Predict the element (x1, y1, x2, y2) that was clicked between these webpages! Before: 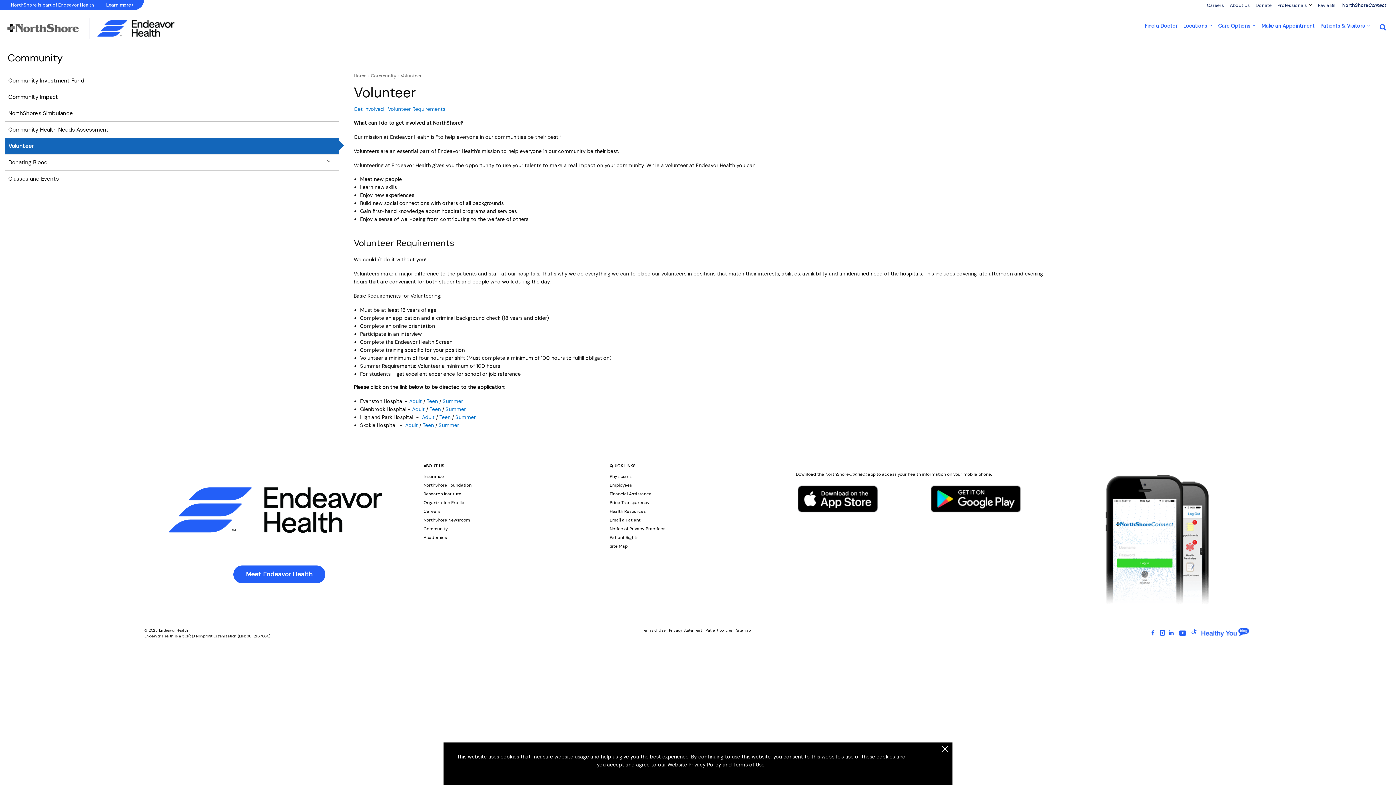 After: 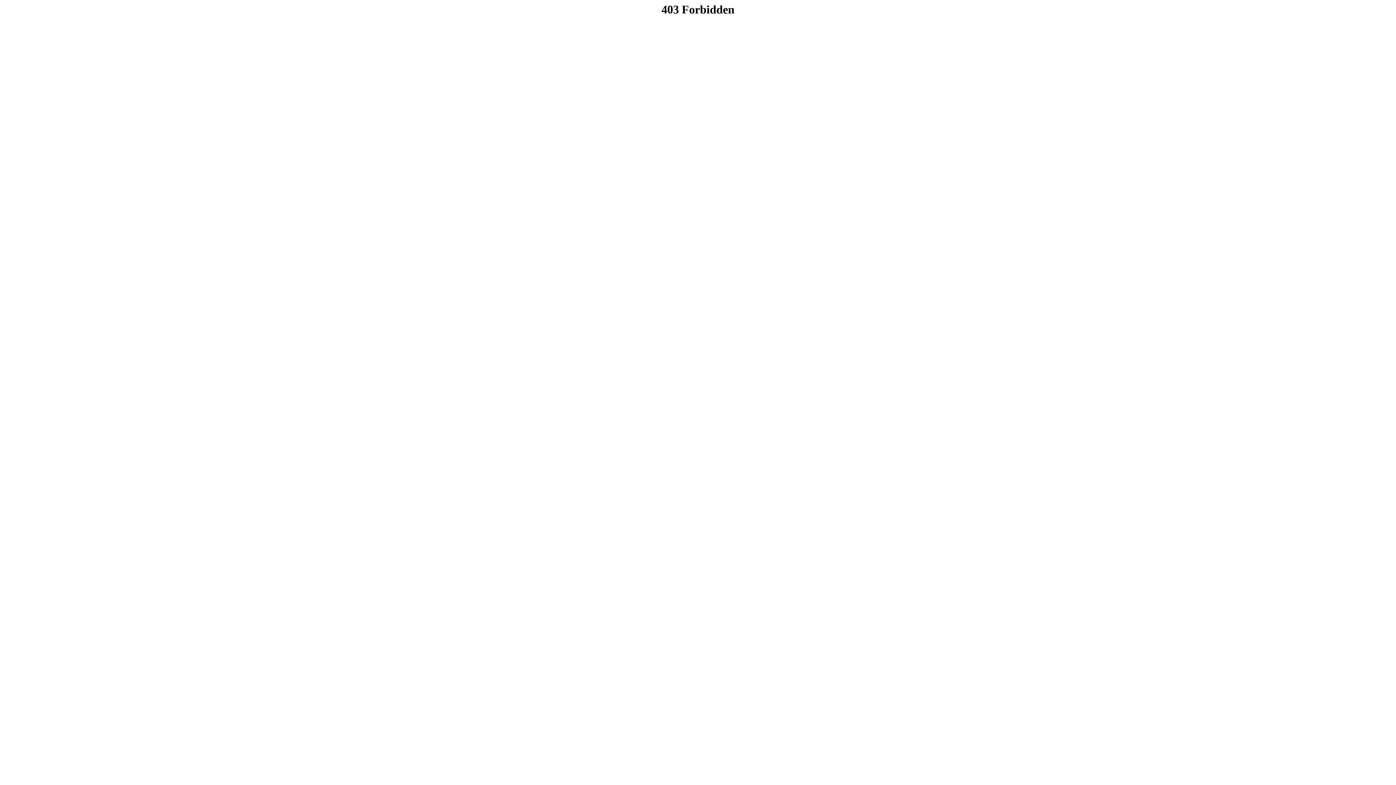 Action: label: Careers bbox: (423, 508, 442, 514)